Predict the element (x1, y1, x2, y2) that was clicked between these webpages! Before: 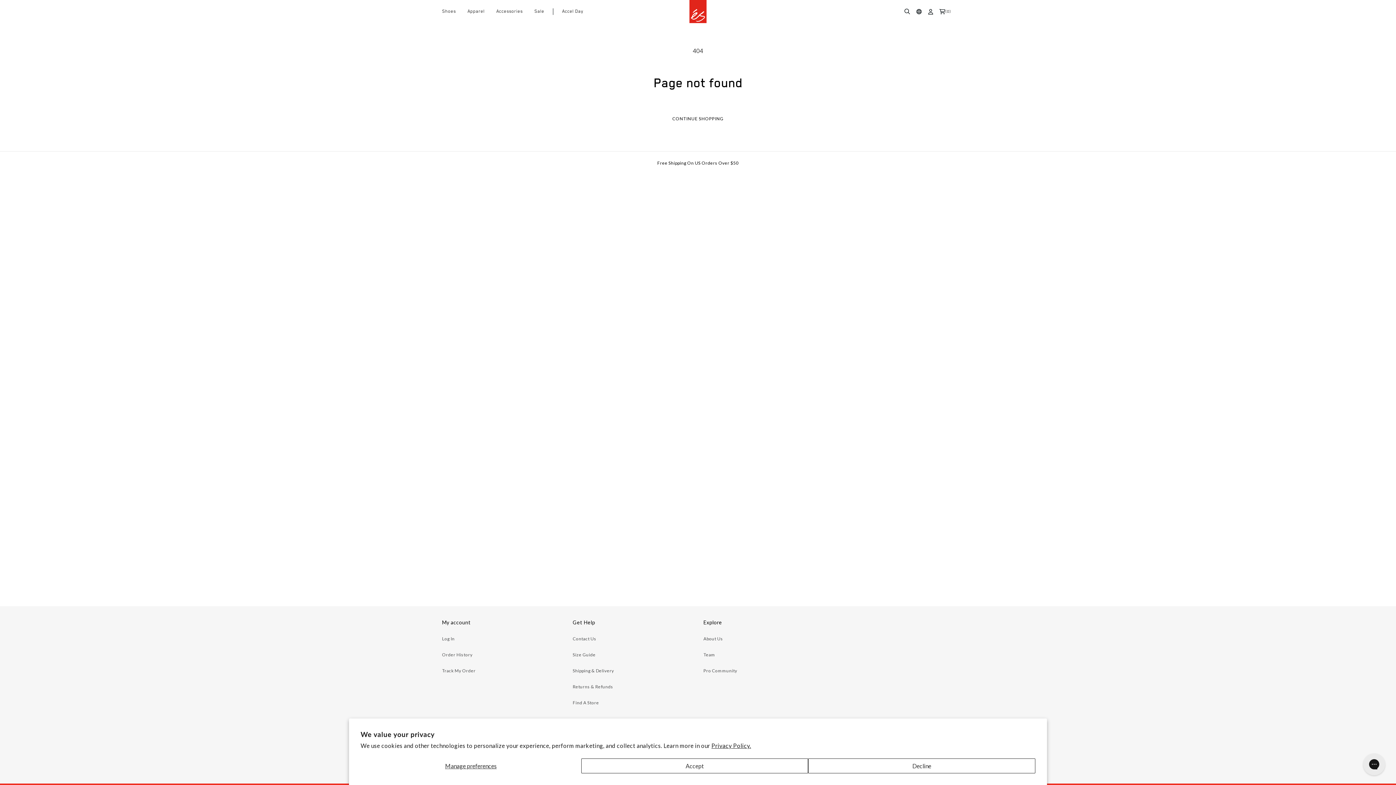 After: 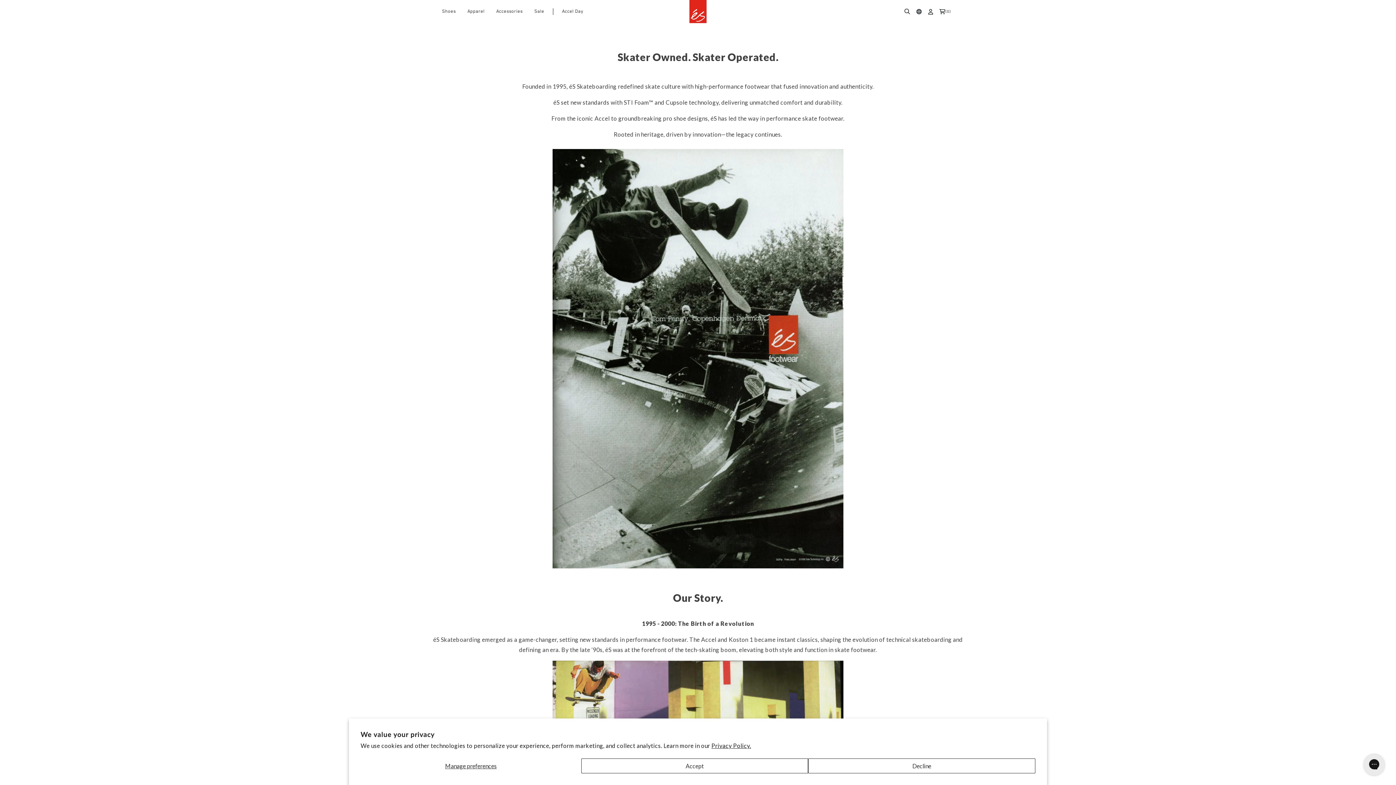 Action: bbox: (703, 636, 723, 641) label: About Us